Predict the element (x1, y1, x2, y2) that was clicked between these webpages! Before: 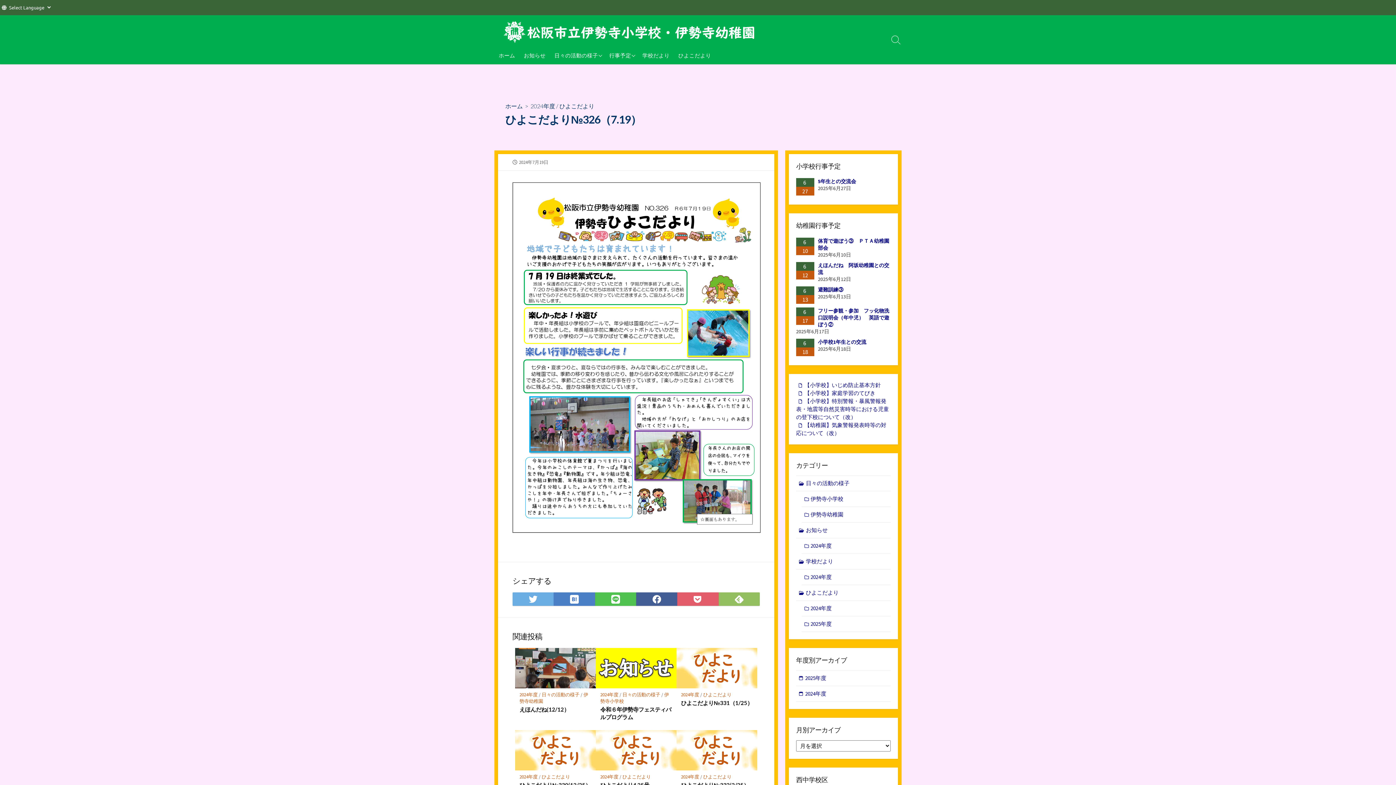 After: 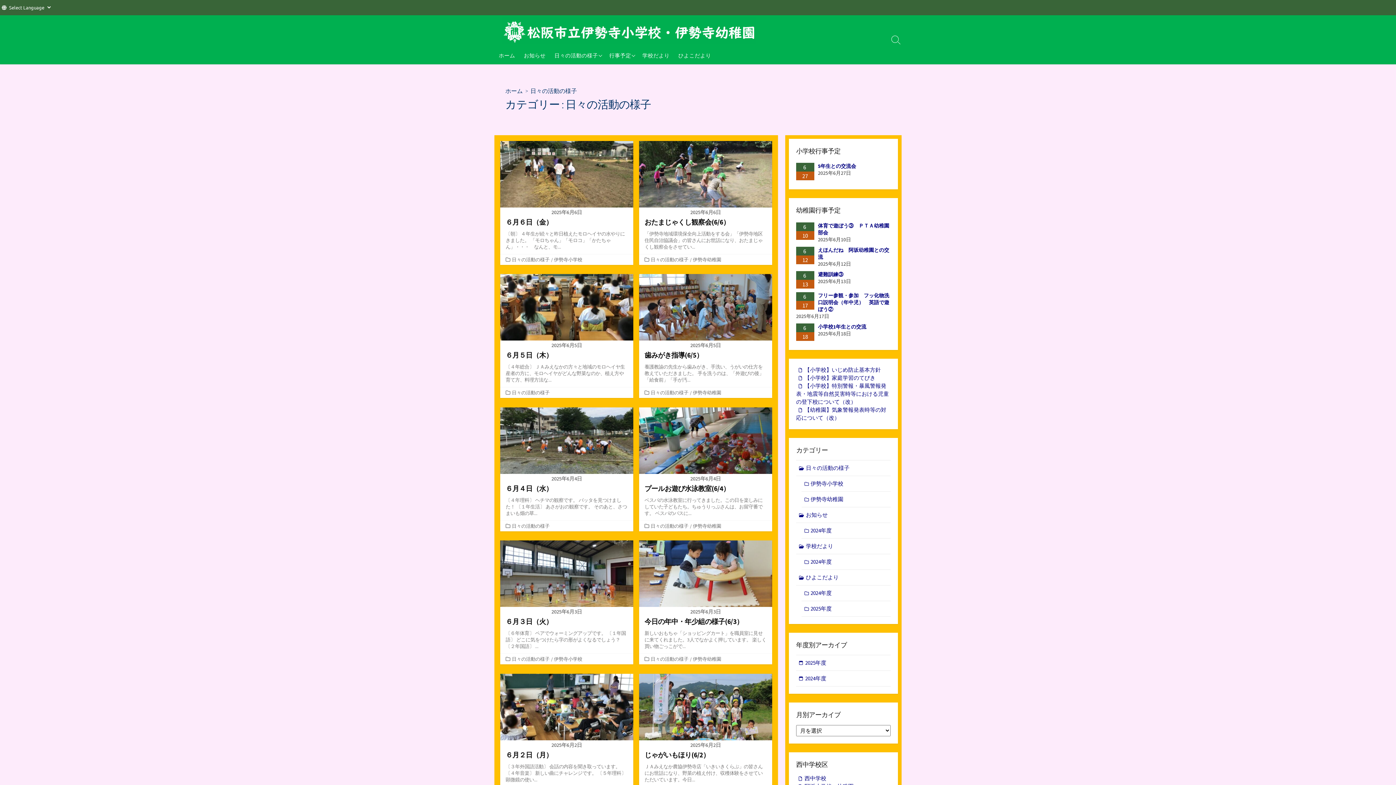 Action: bbox: (796, 475, 890, 491) label: 日々の活動の様子